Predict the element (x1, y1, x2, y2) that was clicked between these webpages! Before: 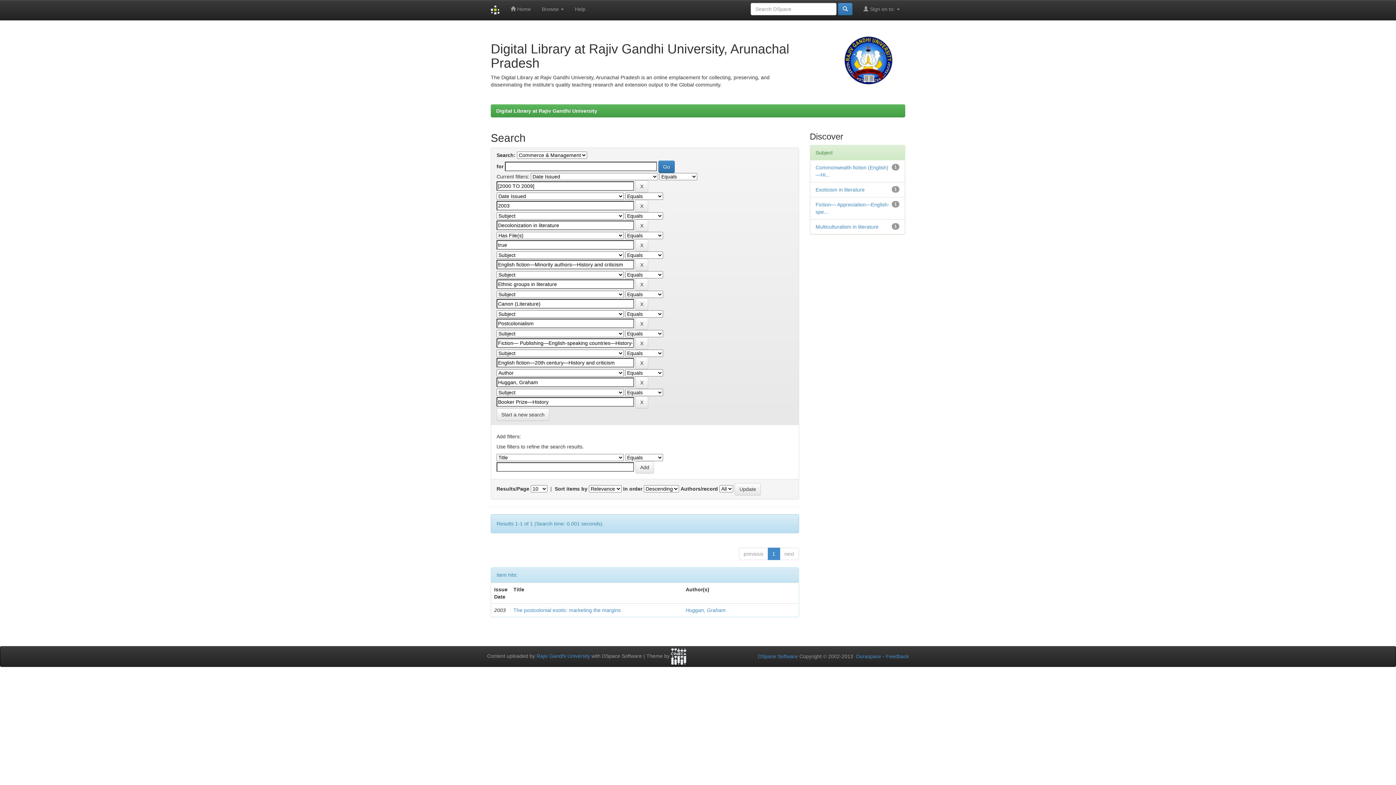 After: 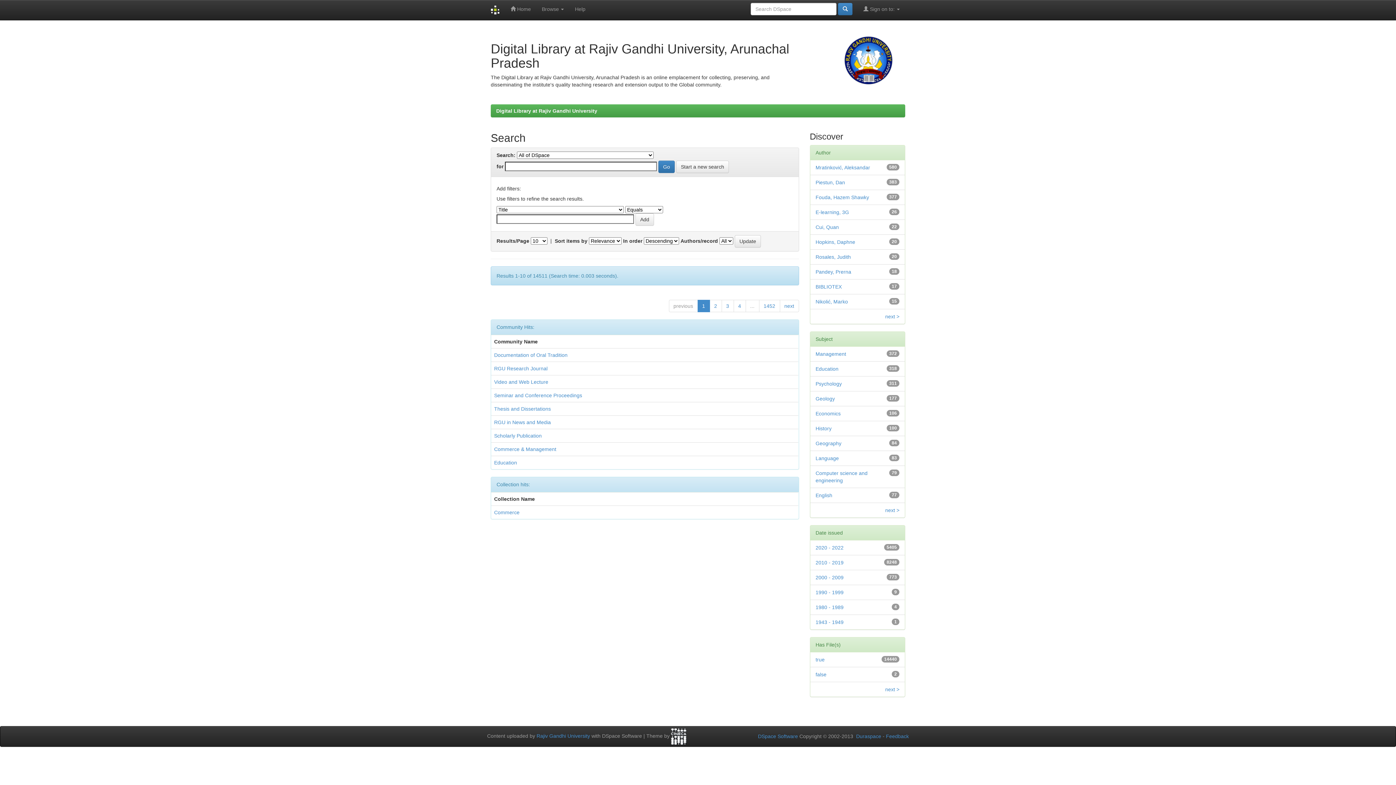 Action: bbox: (838, 2, 852, 15)